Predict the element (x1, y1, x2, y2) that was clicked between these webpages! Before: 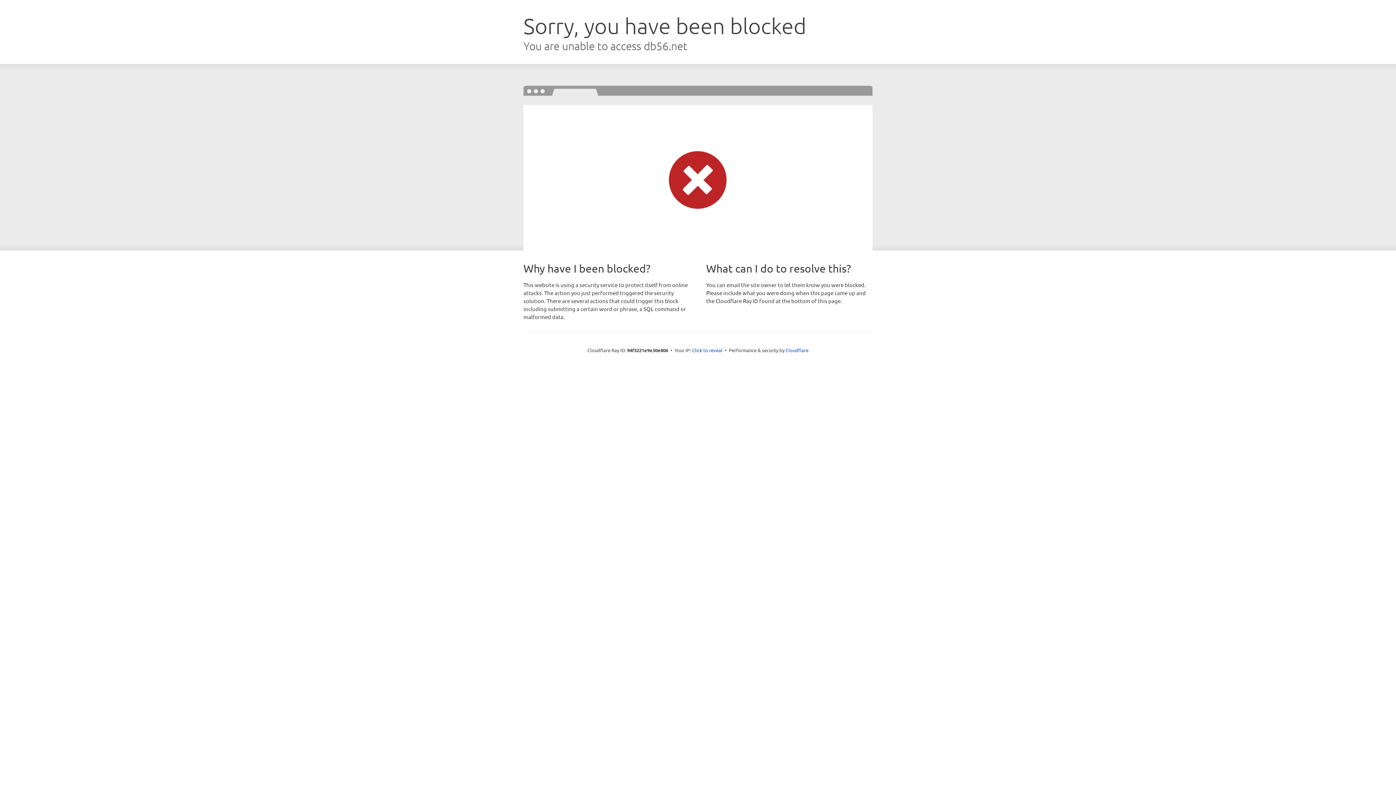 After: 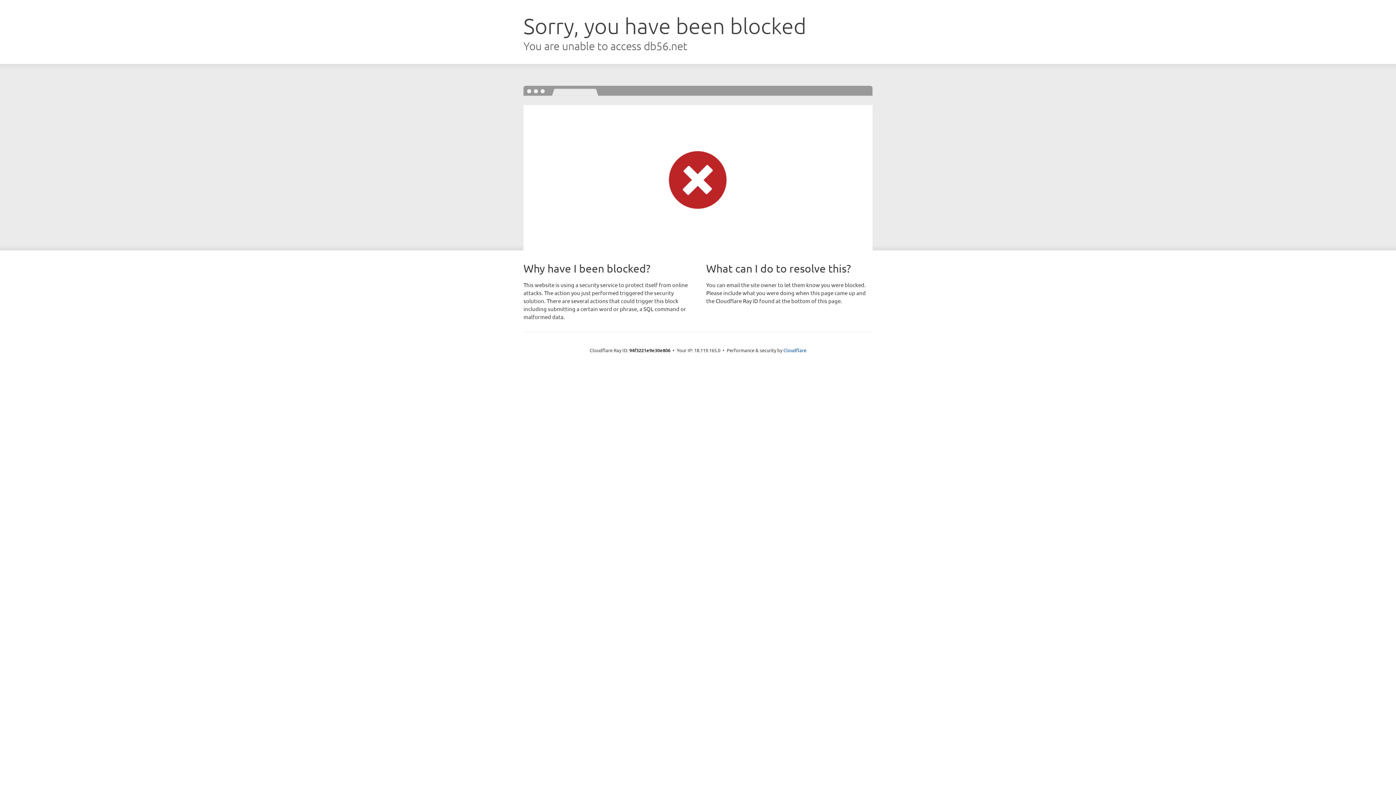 Action: bbox: (692, 346, 722, 353) label: Click to reveal